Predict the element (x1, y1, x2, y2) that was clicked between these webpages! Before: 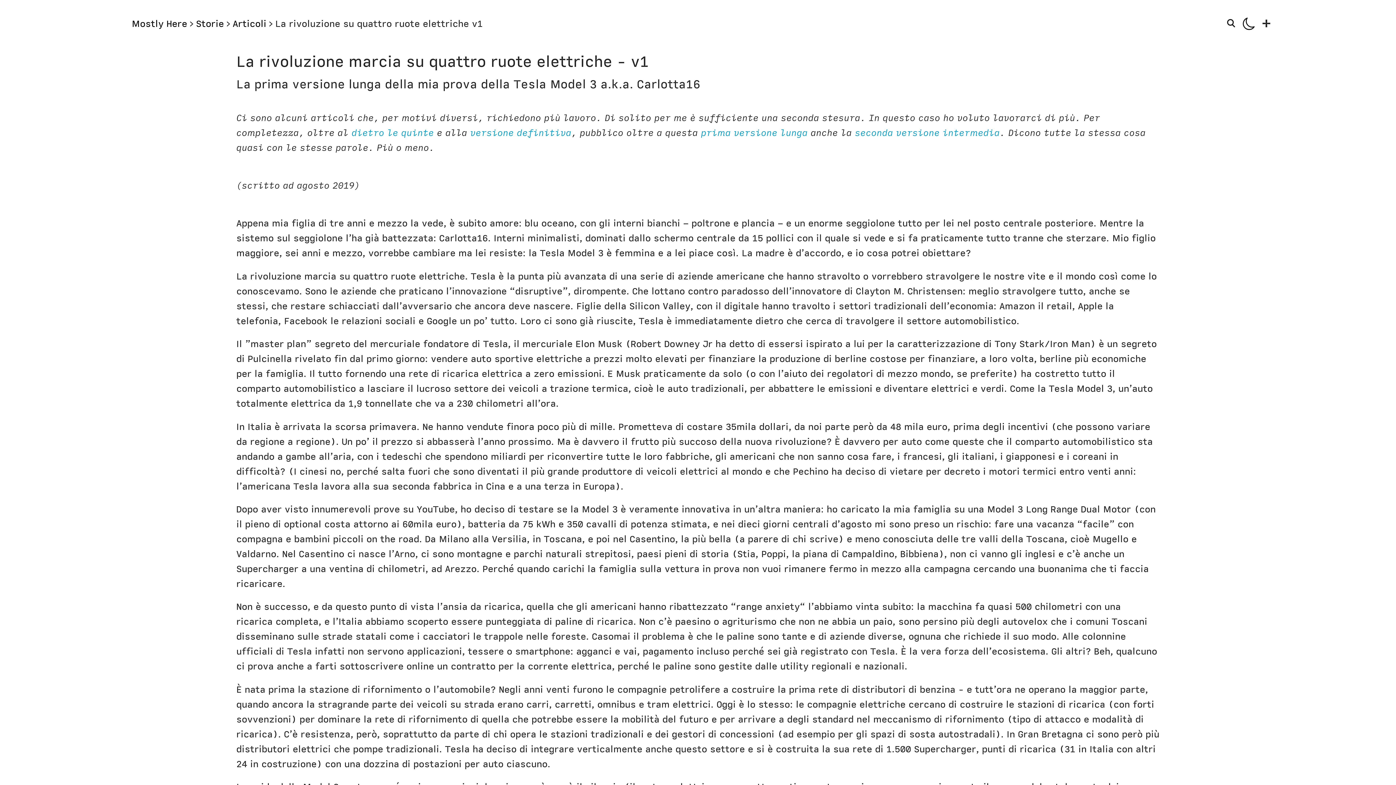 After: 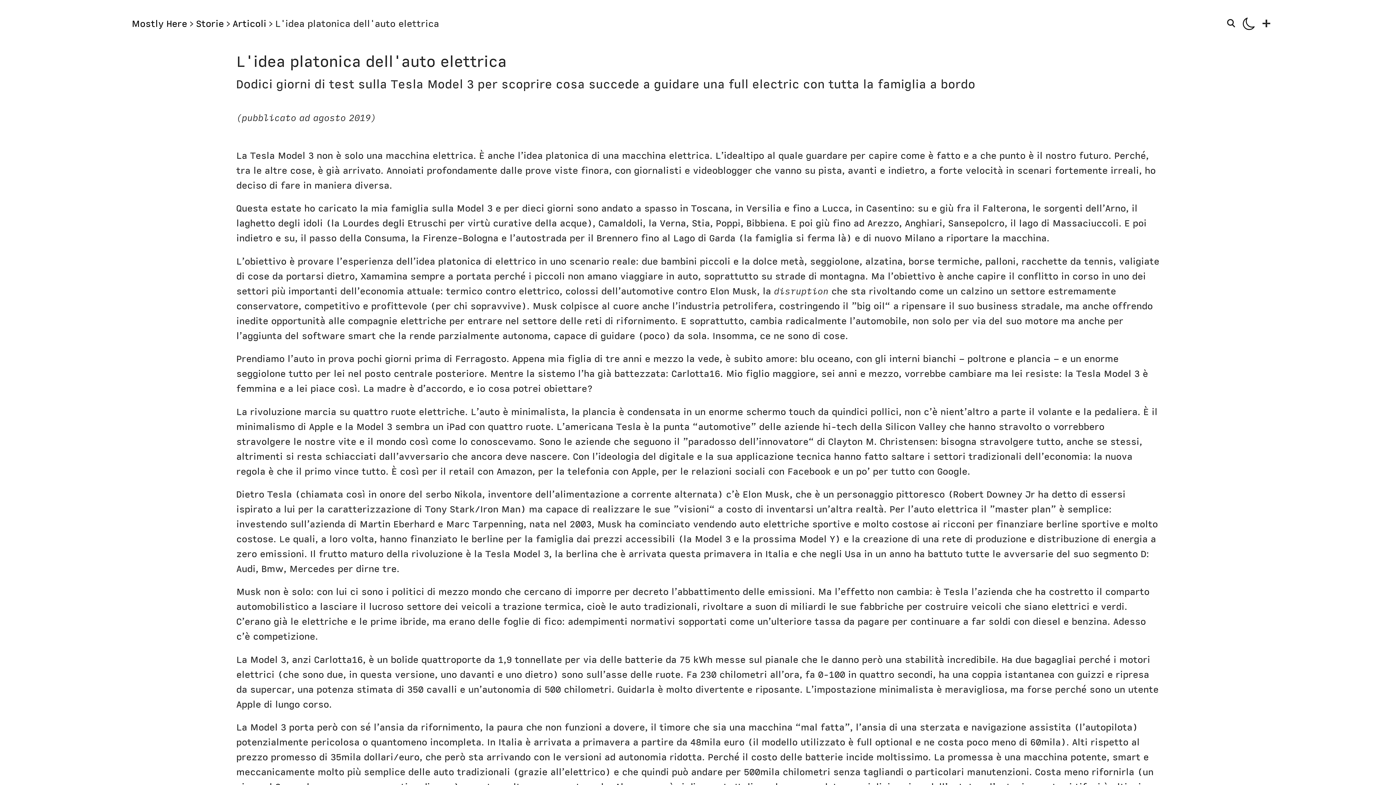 Action: label: versione definitiva bbox: (470, 126, 571, 138)